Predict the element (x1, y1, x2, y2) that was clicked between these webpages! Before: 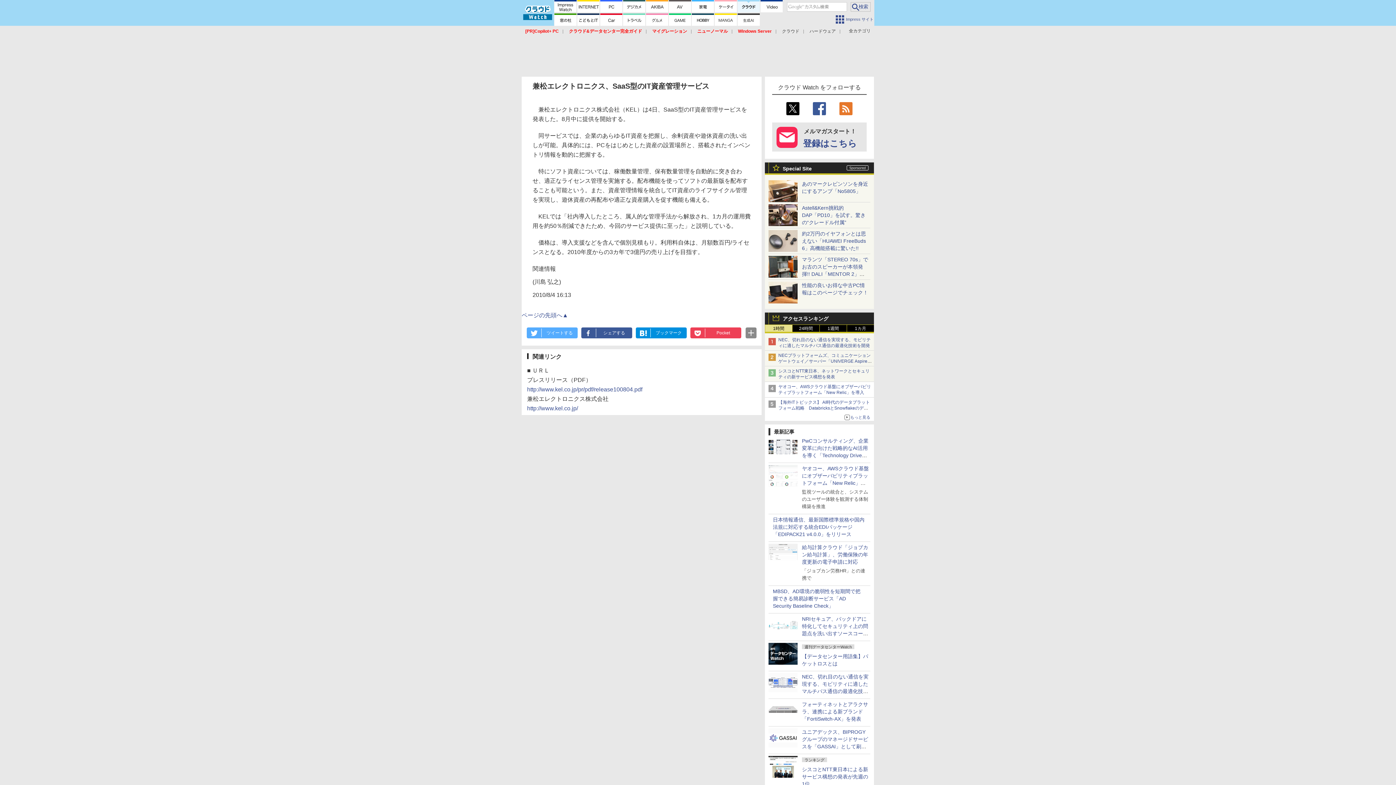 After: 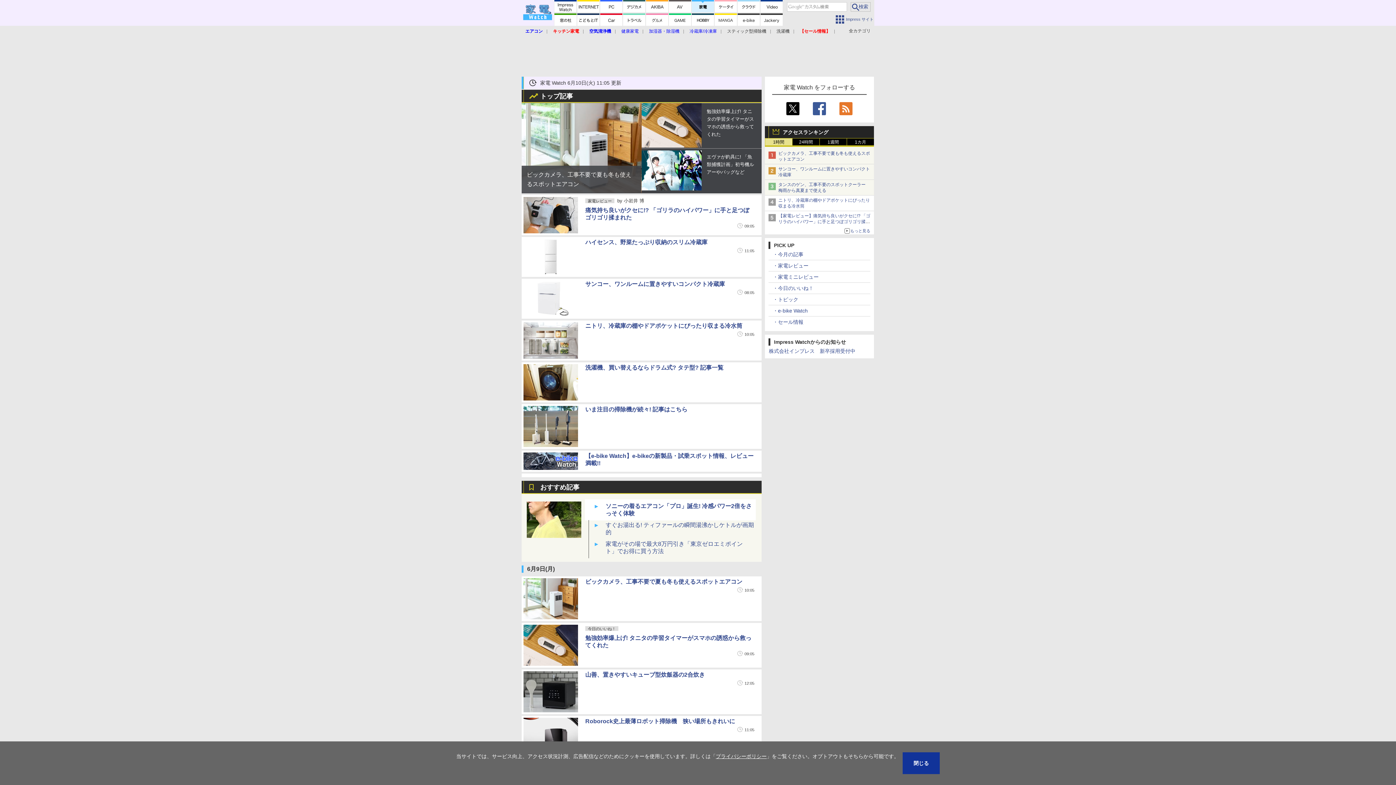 Action: bbox: (692, 0, 714, 12)